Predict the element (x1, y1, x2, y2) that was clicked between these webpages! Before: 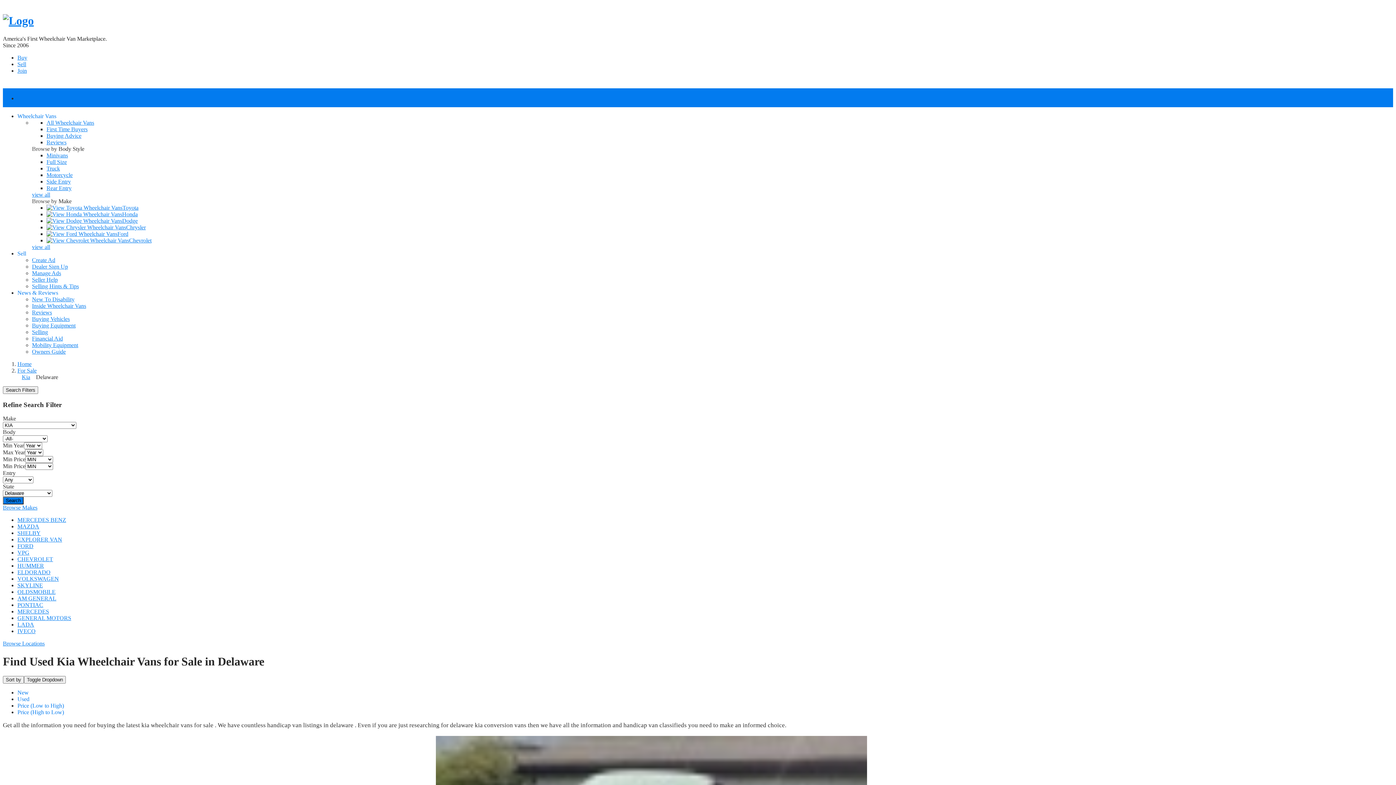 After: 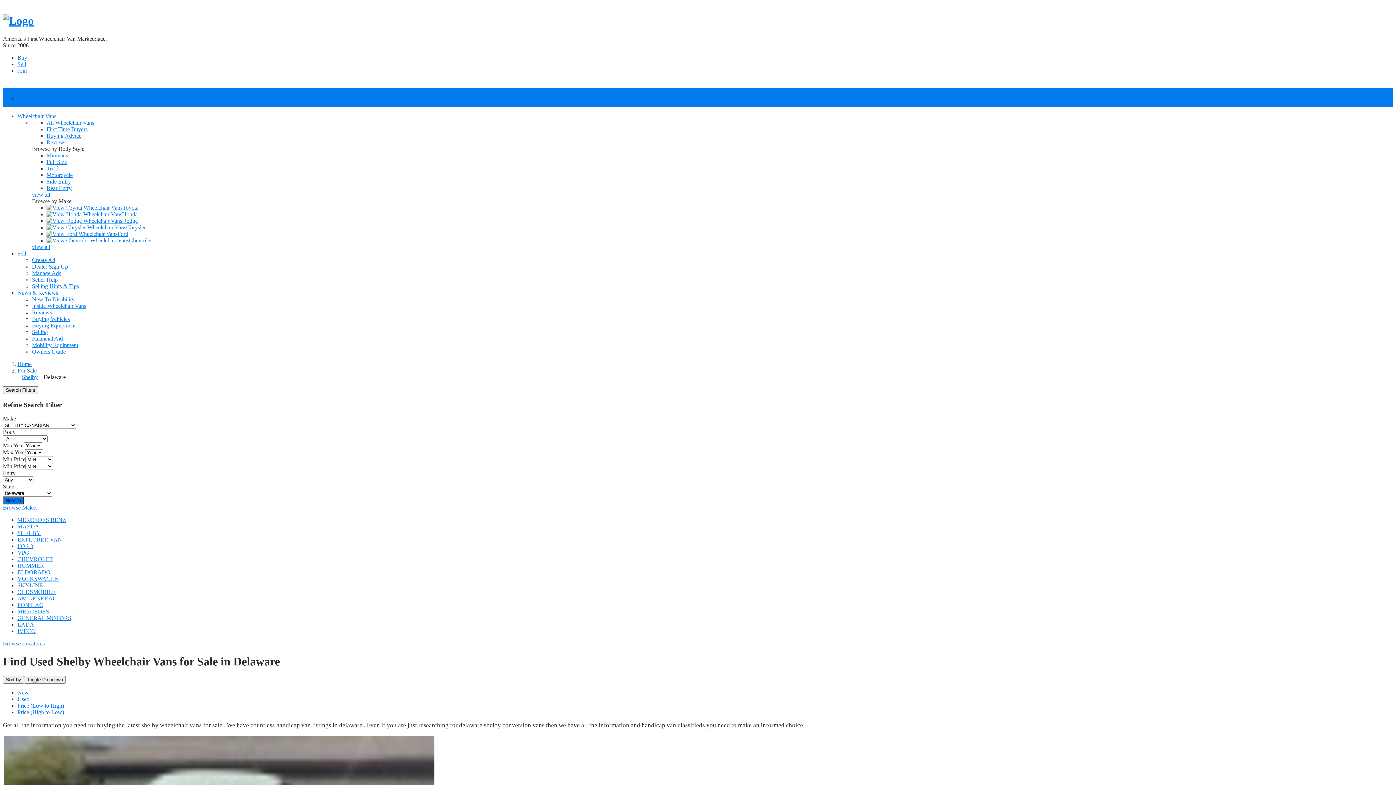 Action: bbox: (17, 530, 40, 536) label: SHELBY